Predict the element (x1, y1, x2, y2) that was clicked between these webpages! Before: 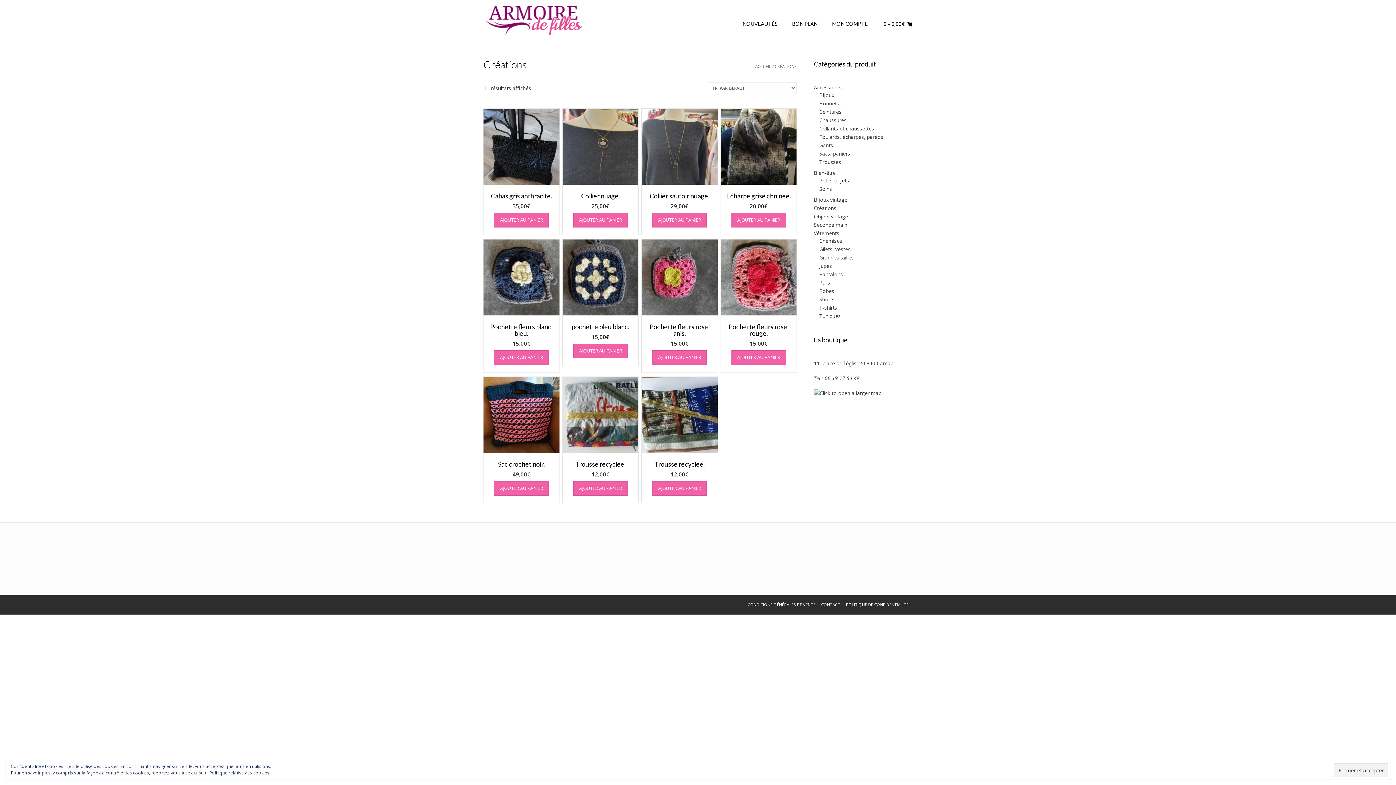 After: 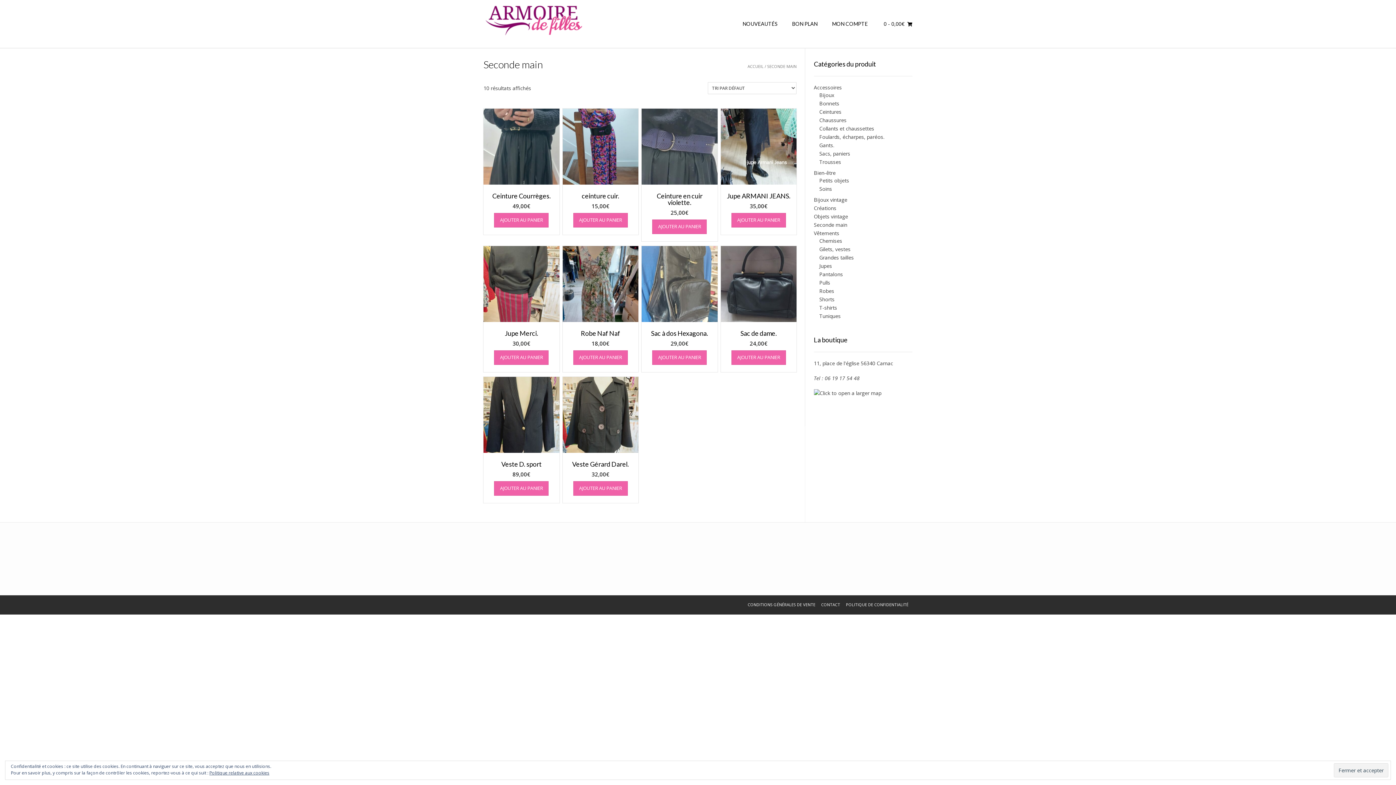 Action: label: Seconde main bbox: (814, 221, 847, 228)